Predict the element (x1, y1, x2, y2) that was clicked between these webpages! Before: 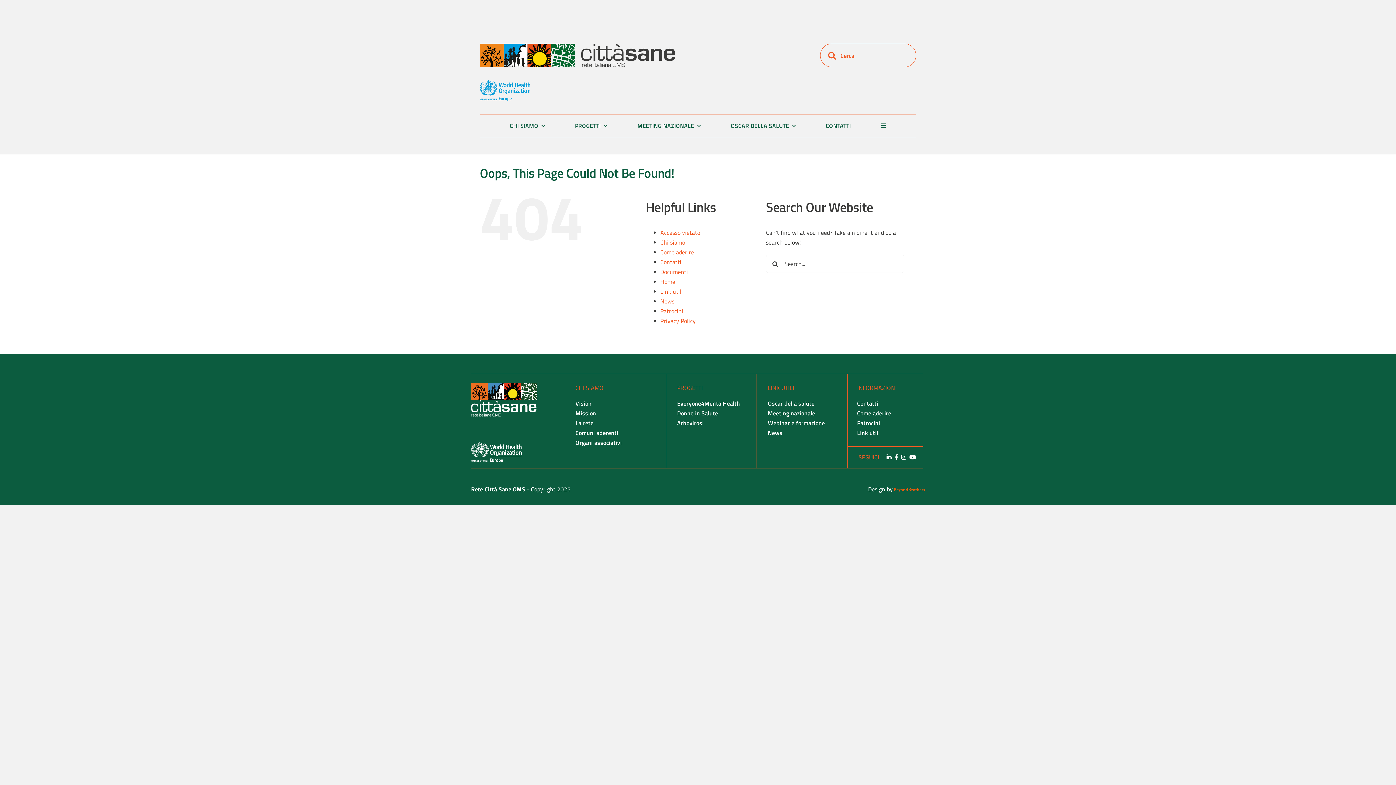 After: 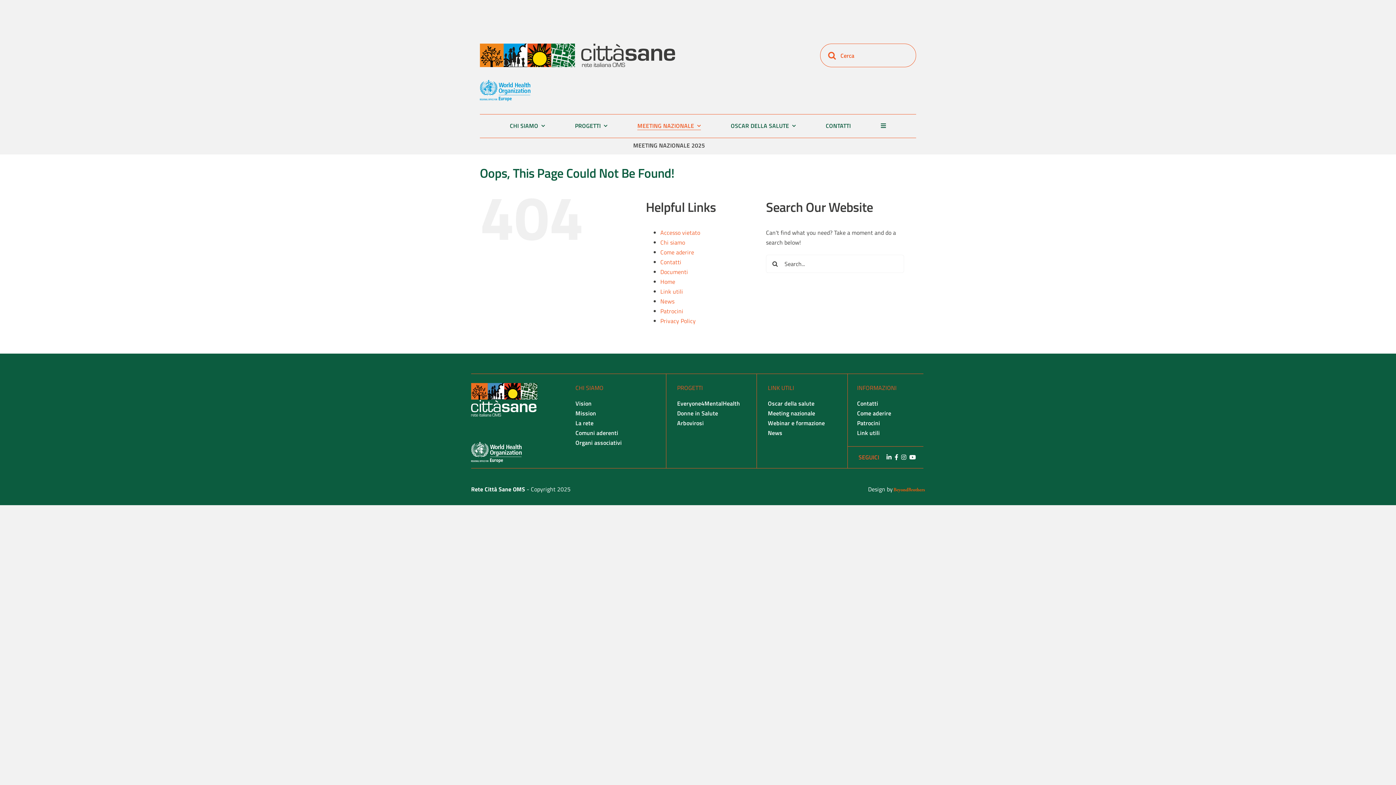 Action: label: MEETING NAZIONALE bbox: (637, 122, 700, 130)